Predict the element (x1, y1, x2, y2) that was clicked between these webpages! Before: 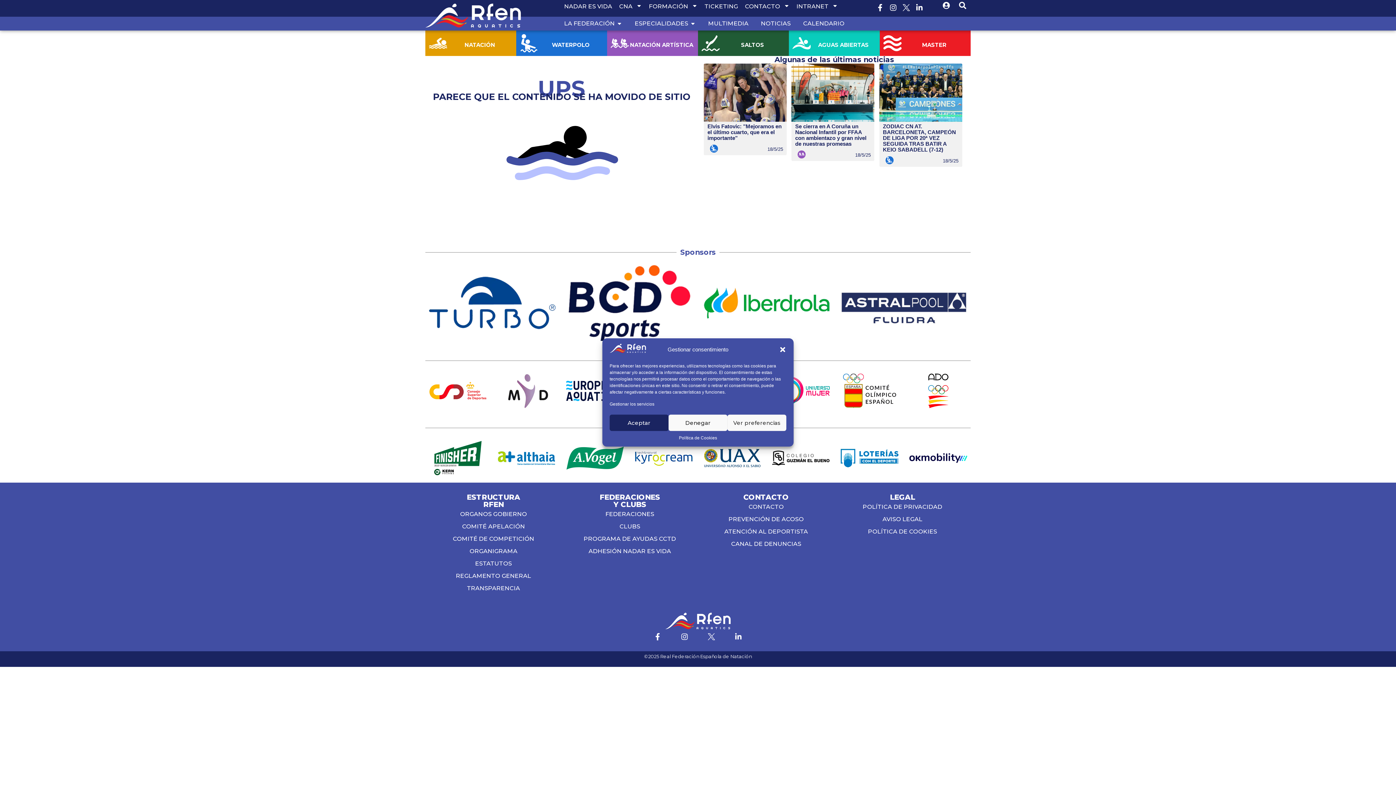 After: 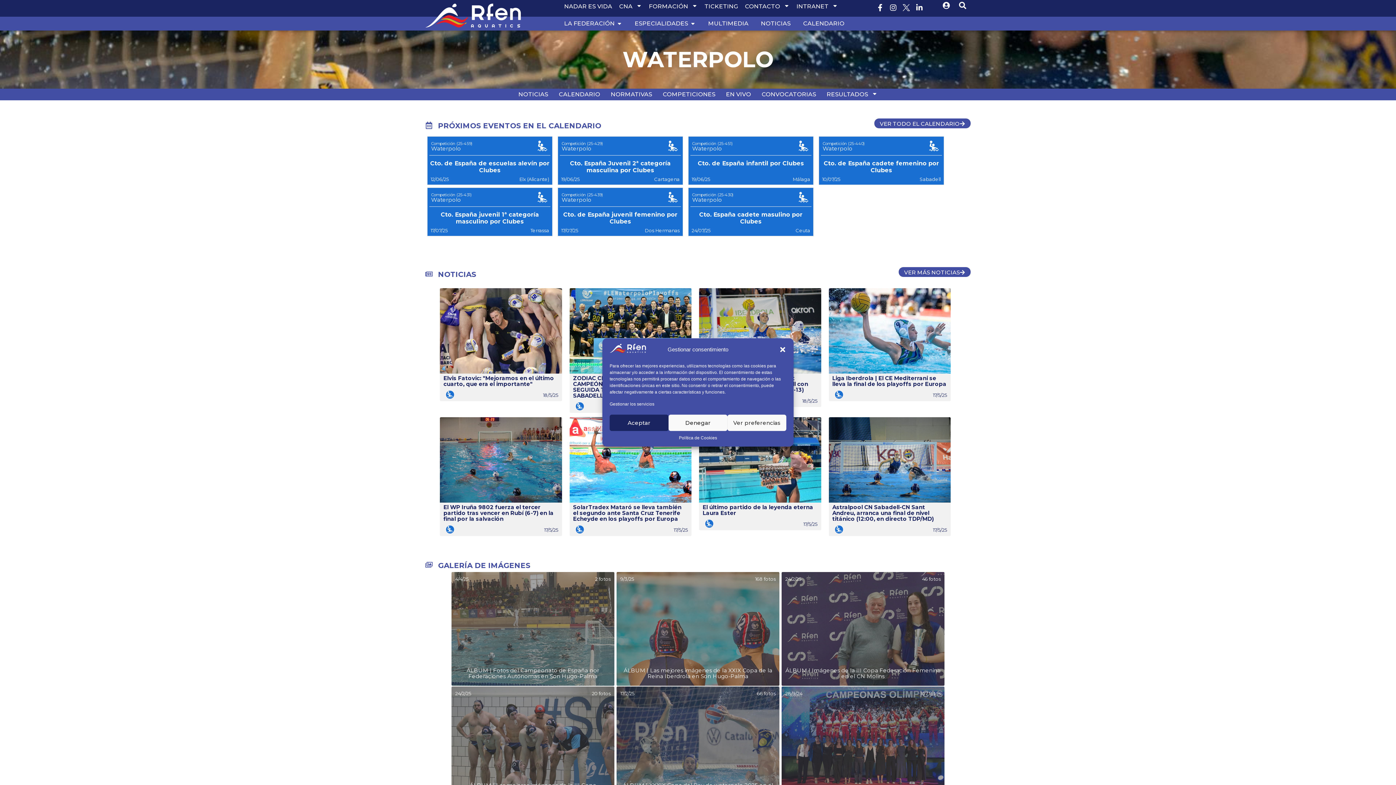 Action: label: WATERPOLO bbox: (520, 34, 538, 52)